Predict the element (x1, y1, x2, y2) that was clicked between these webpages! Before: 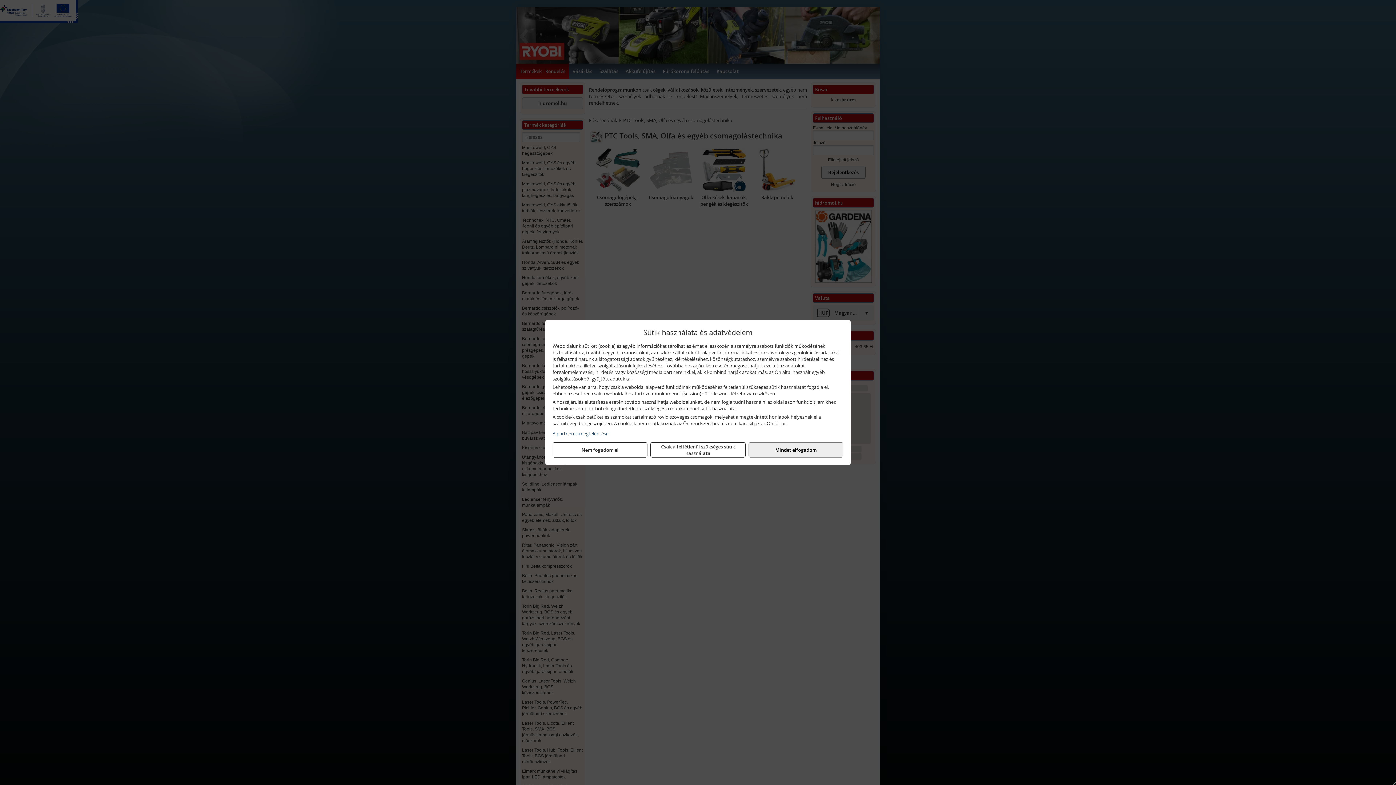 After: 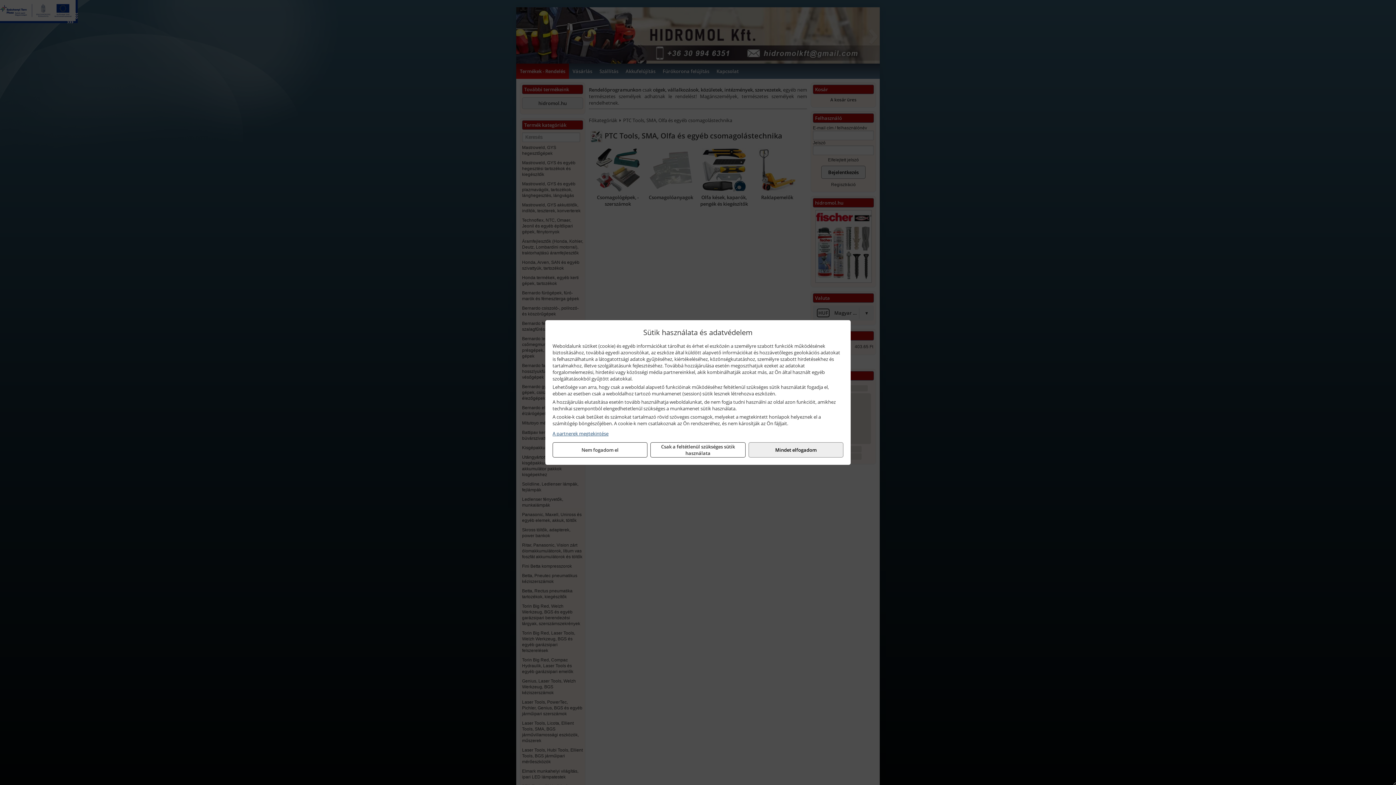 Action: label: A partnerek megtekintése bbox: (552, 430, 843, 437)